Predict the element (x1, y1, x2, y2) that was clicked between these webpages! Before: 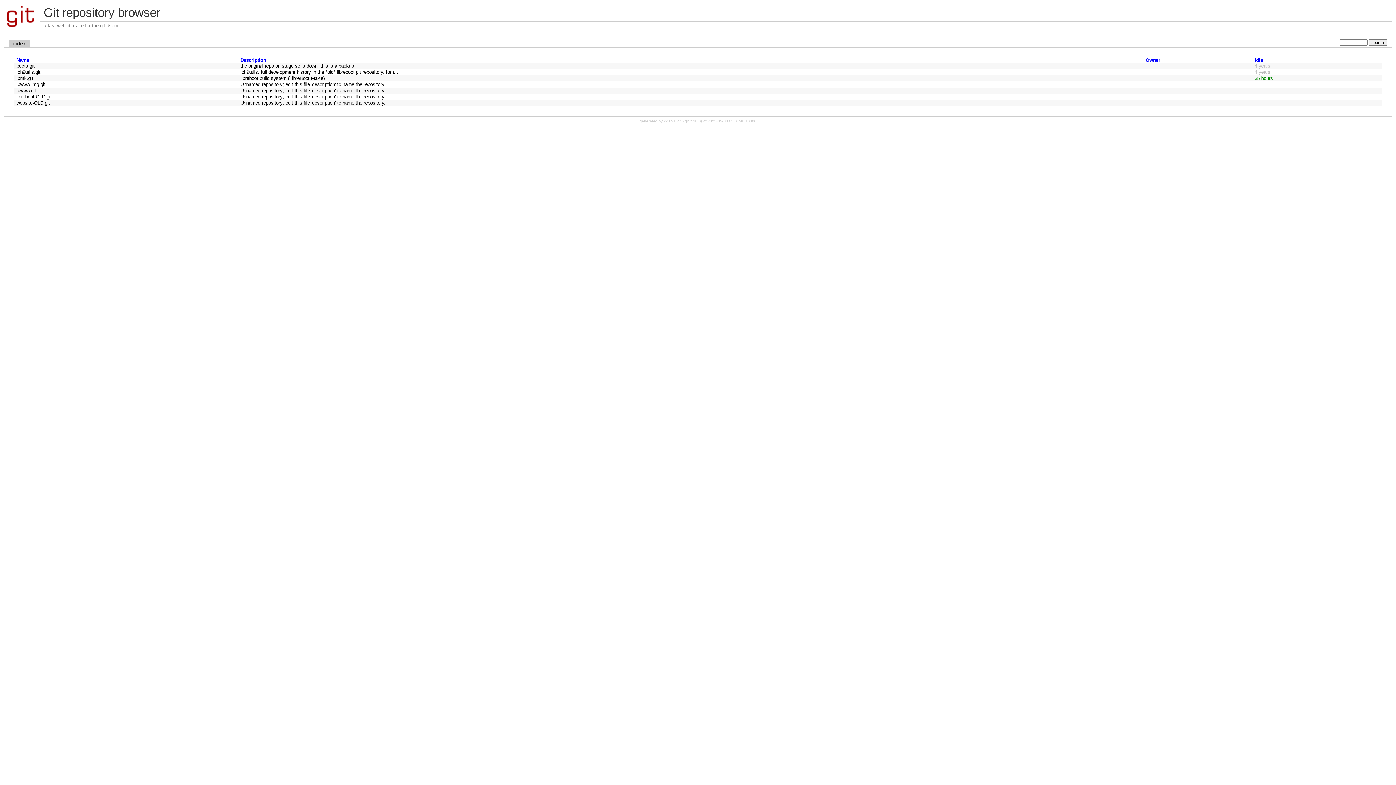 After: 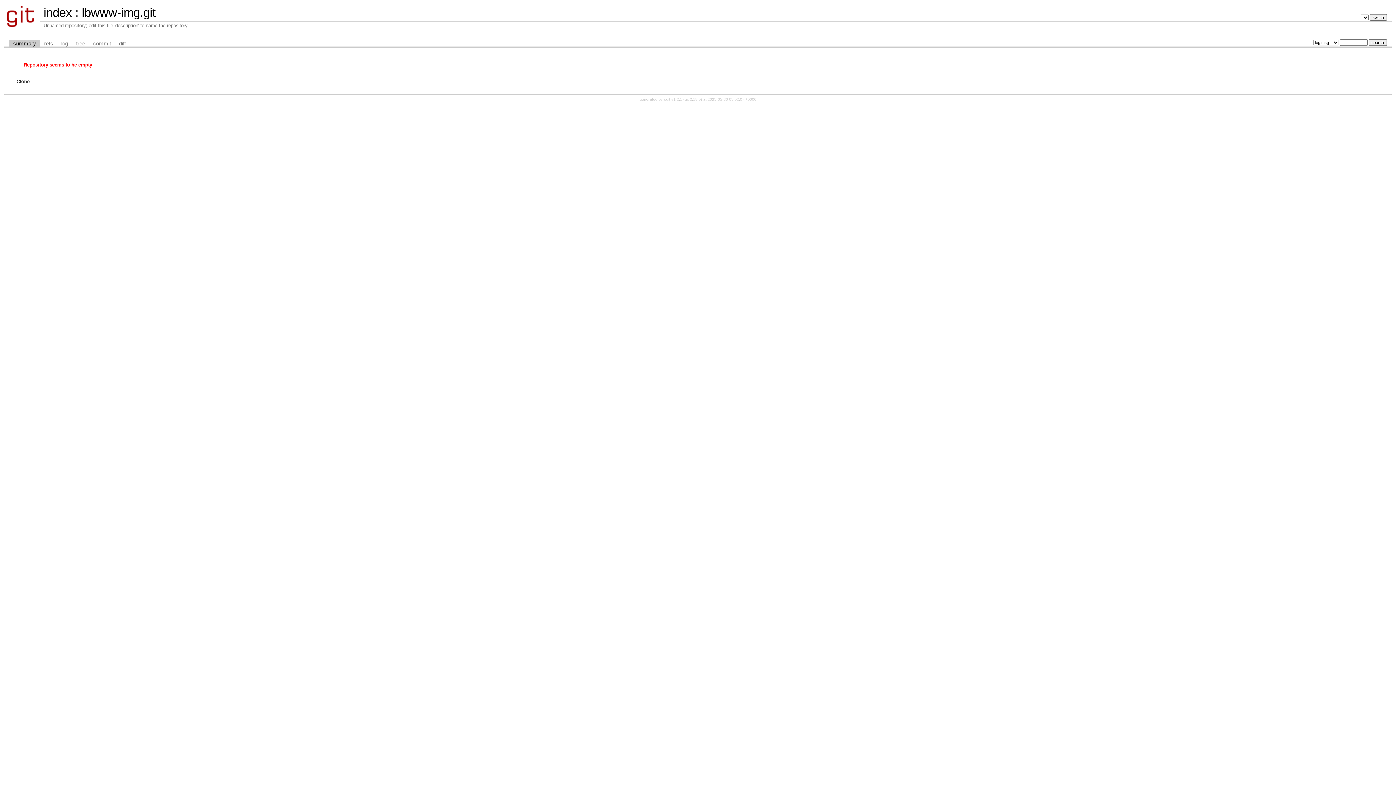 Action: label: lbwww-img.git bbox: (16, 81, 45, 87)